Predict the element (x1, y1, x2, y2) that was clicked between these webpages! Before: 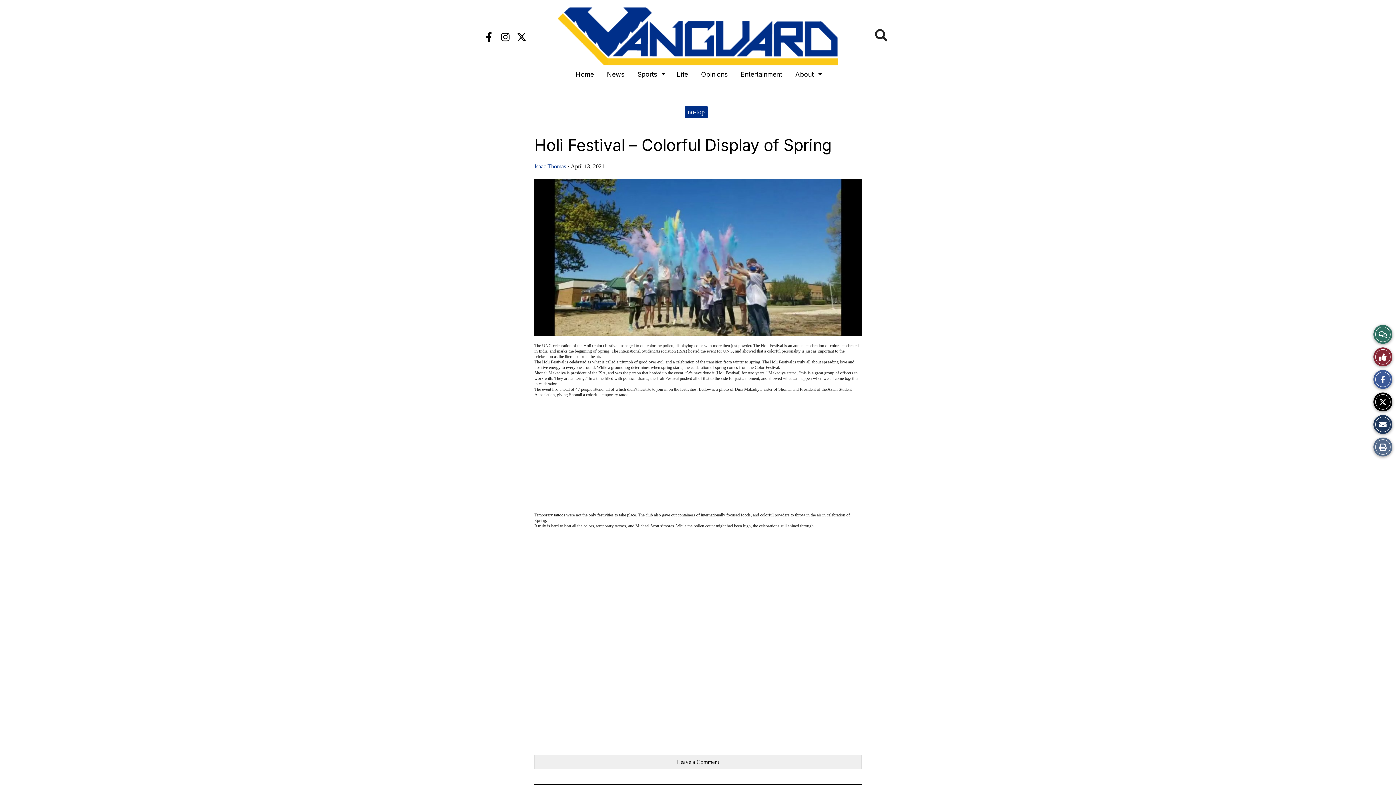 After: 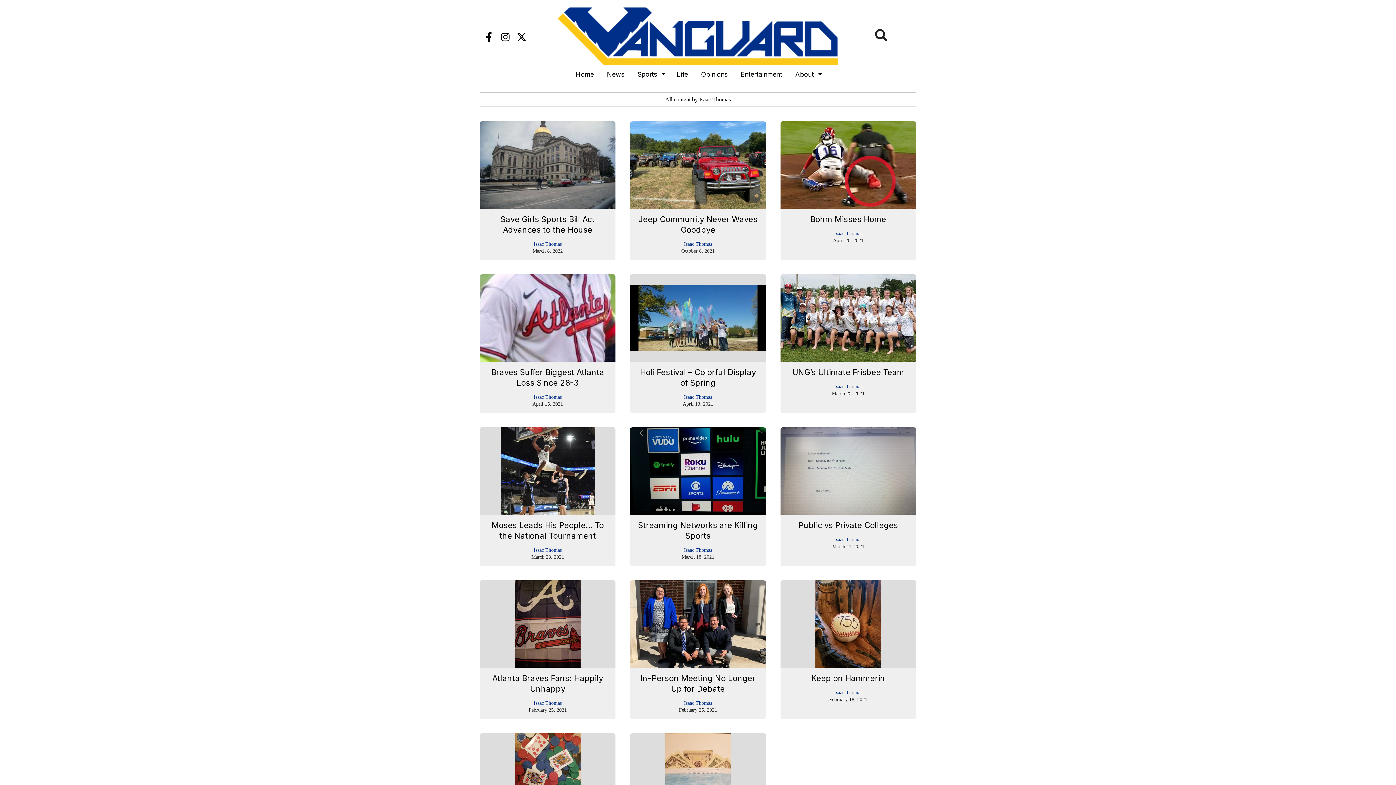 Action: label: Isaac Thomas bbox: (534, 163, 566, 169)